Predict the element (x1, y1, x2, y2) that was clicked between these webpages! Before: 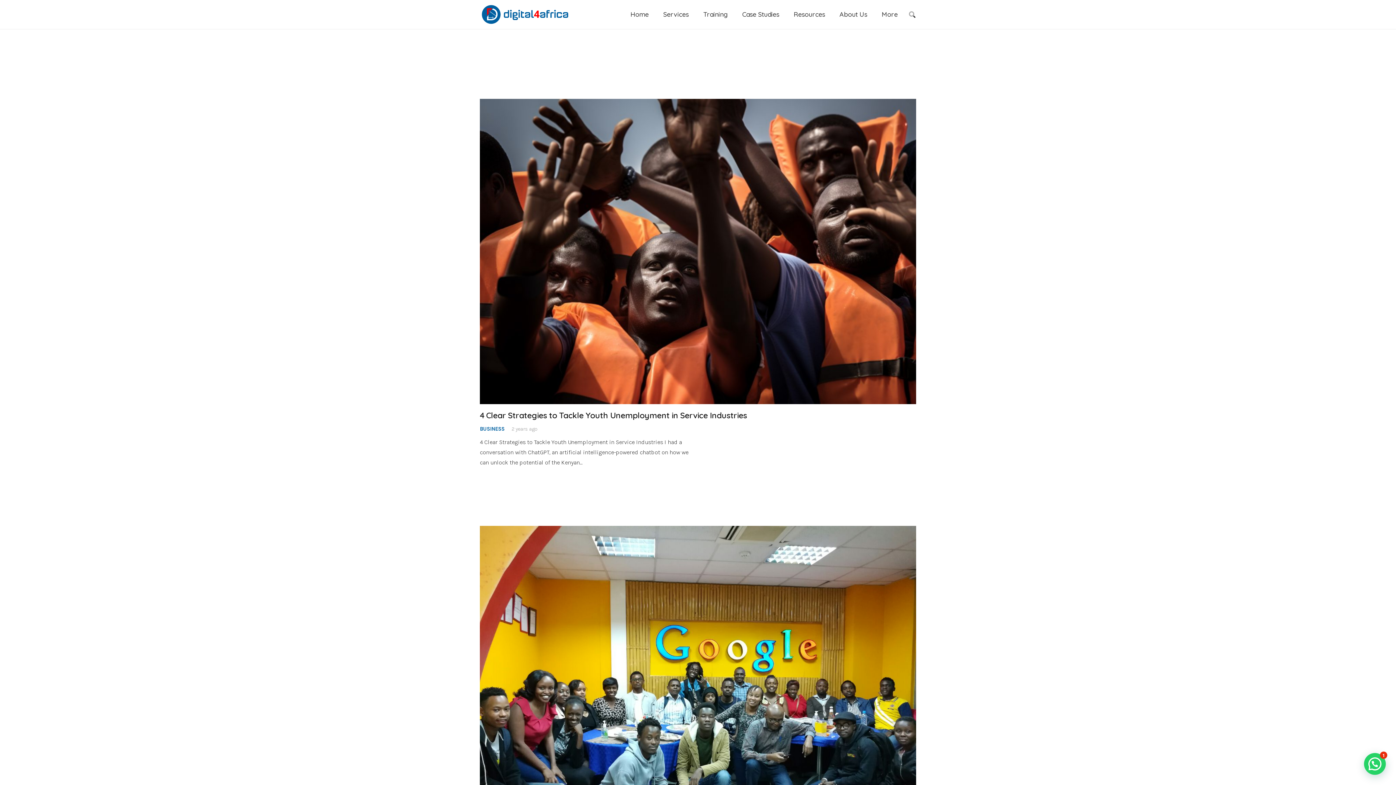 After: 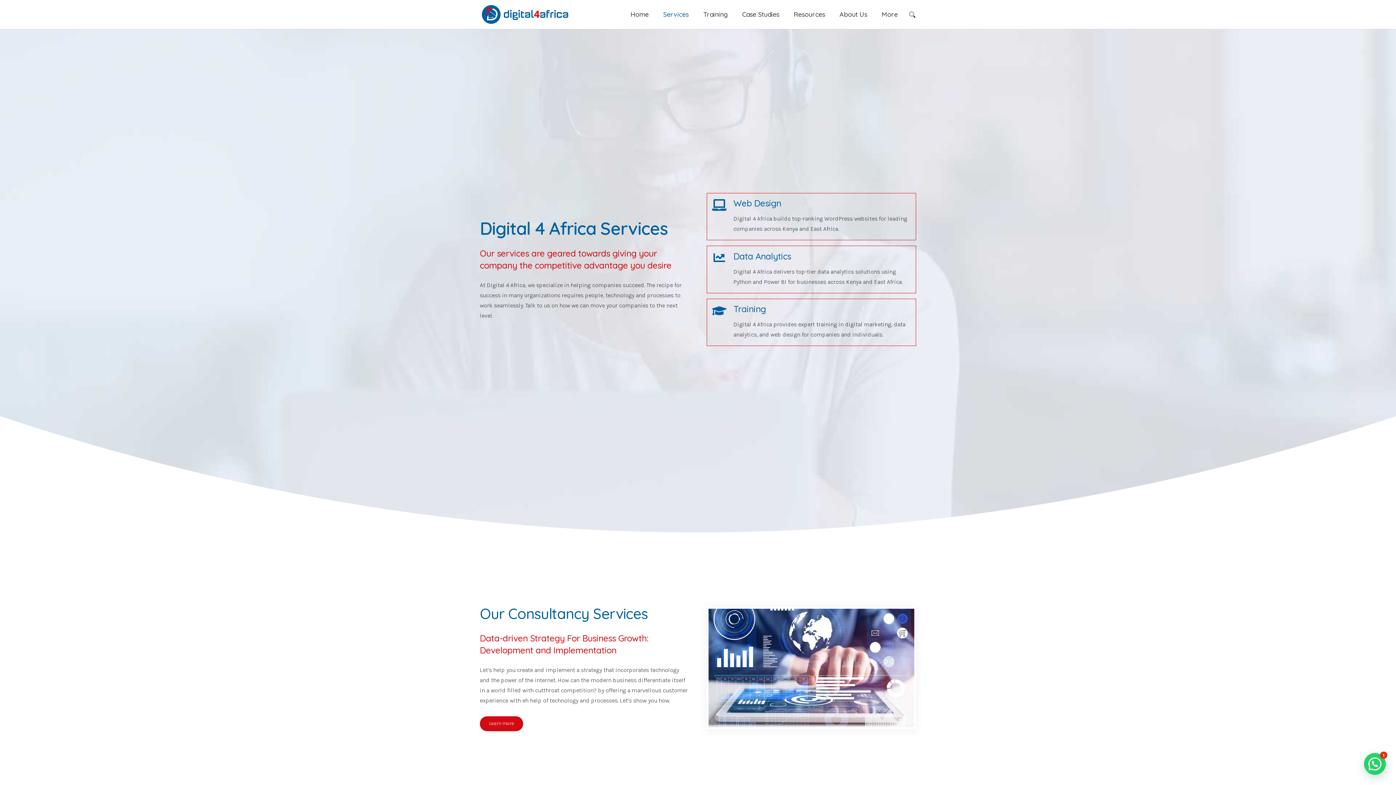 Action: bbox: (656, 0, 696, 29) label: Services